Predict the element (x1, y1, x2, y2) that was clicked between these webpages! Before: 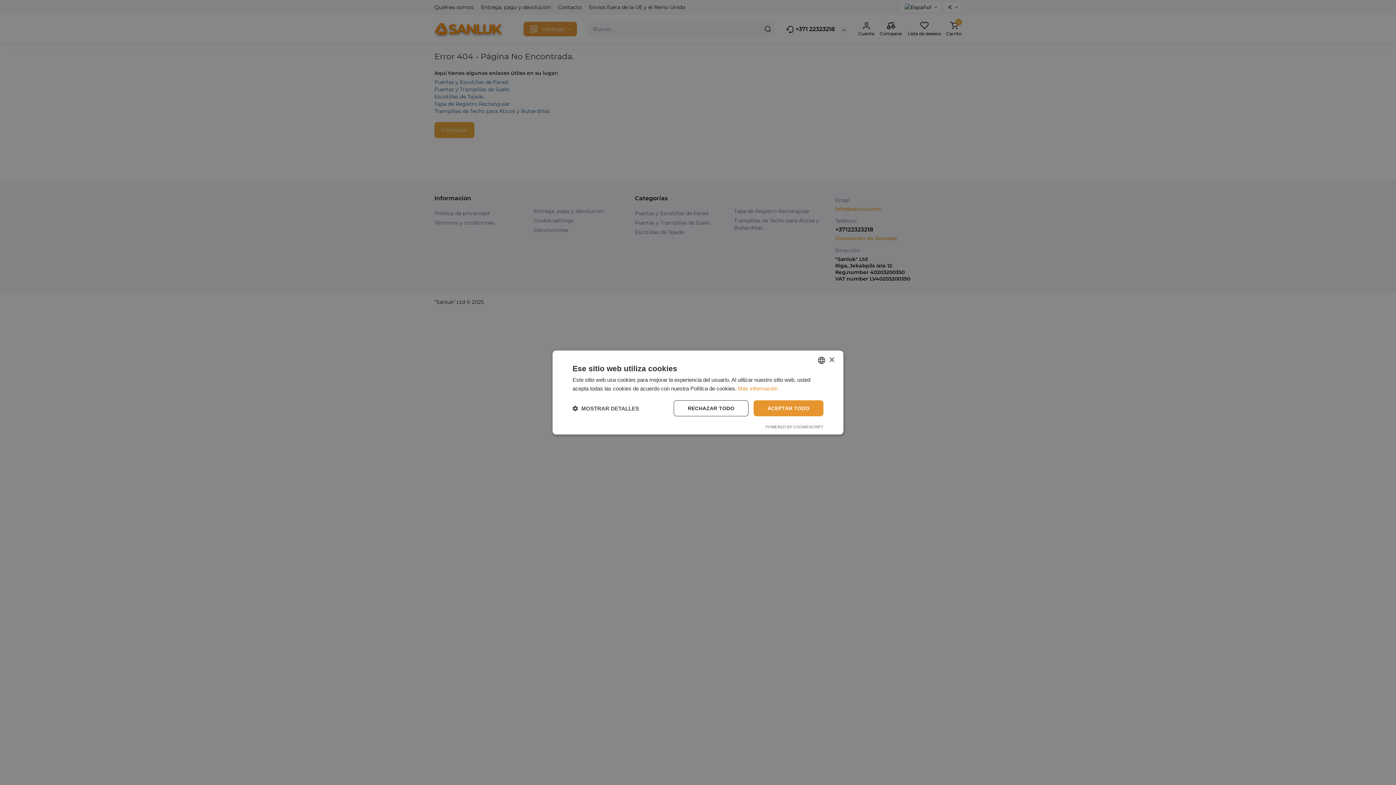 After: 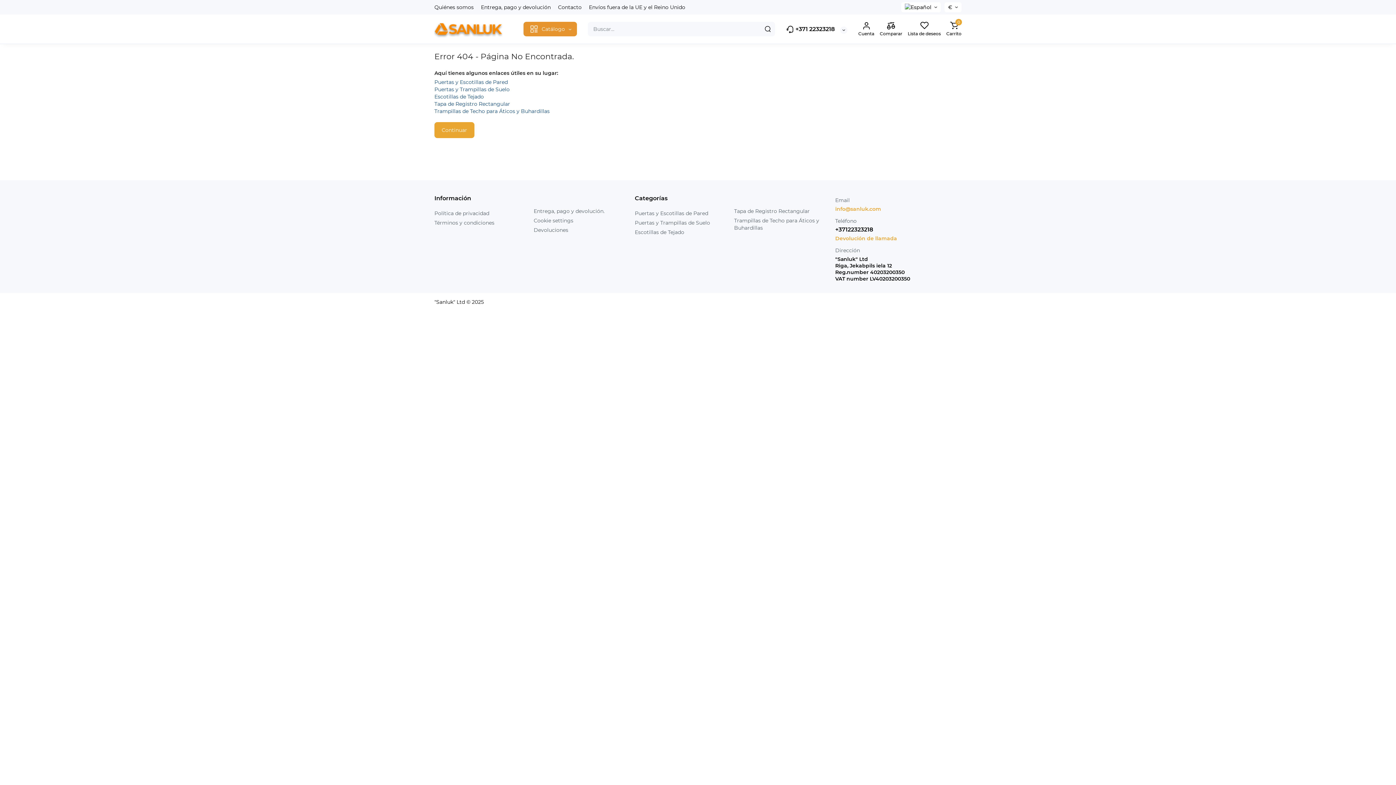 Action: label: ACEPTAR TODO bbox: (753, 400, 823, 416)